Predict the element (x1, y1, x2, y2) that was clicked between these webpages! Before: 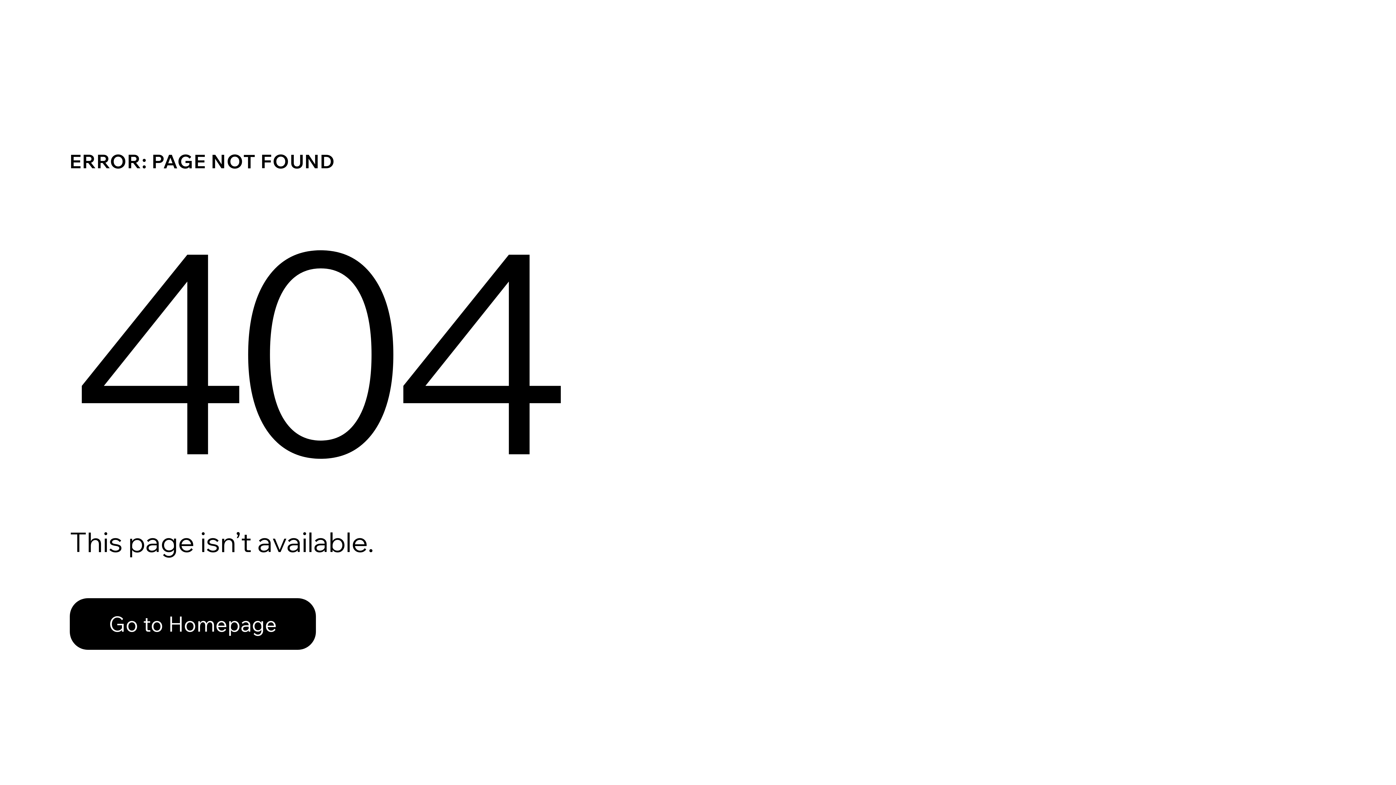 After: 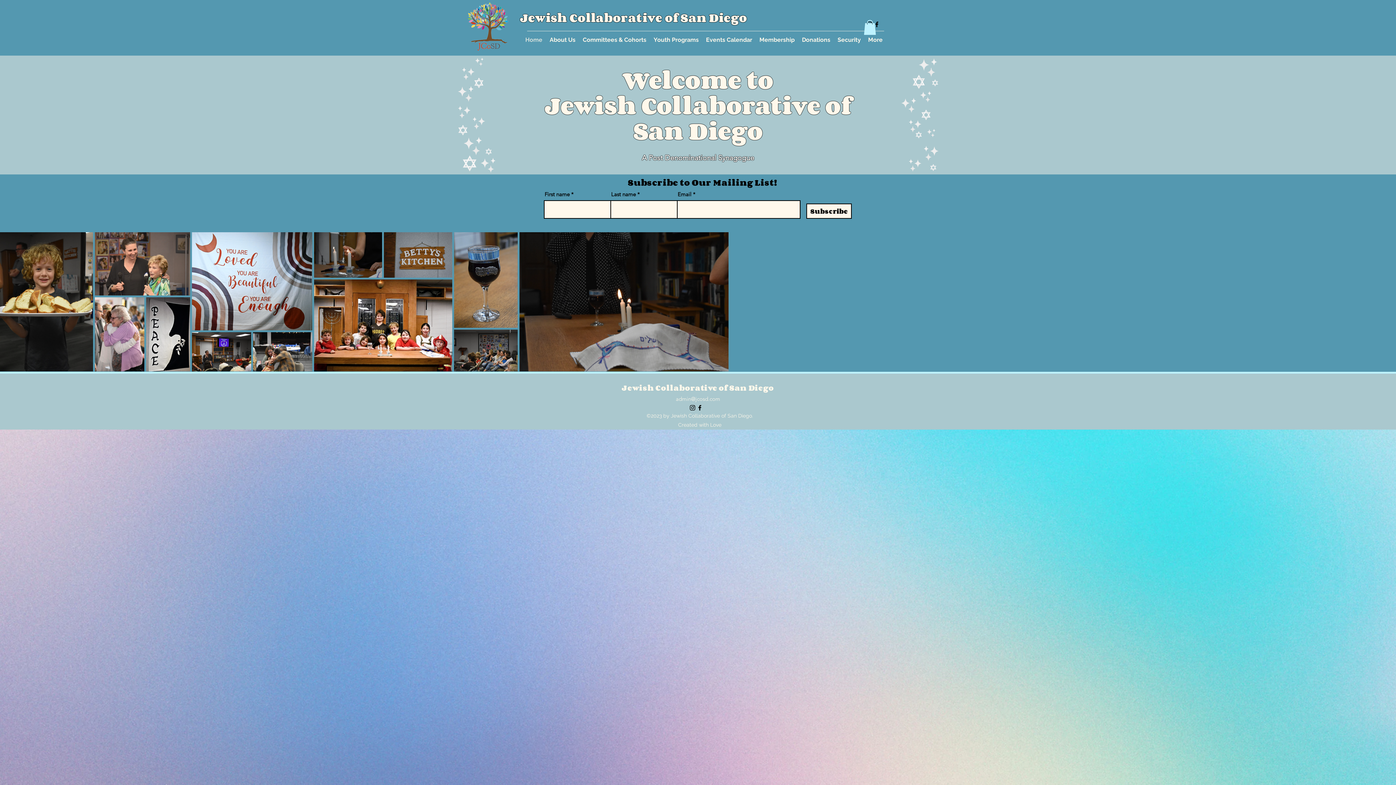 Action: label: Go to Homepage bbox: (69, 598, 316, 650)